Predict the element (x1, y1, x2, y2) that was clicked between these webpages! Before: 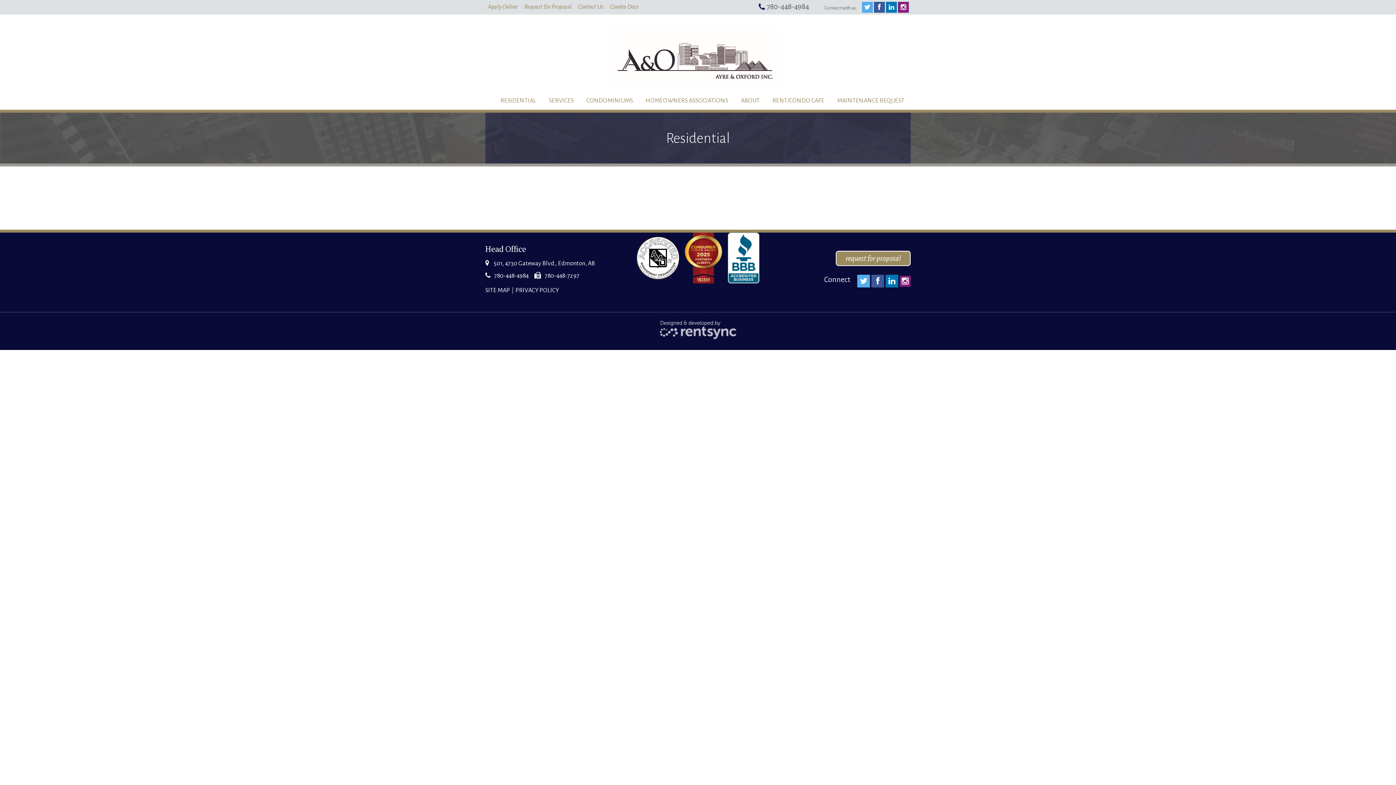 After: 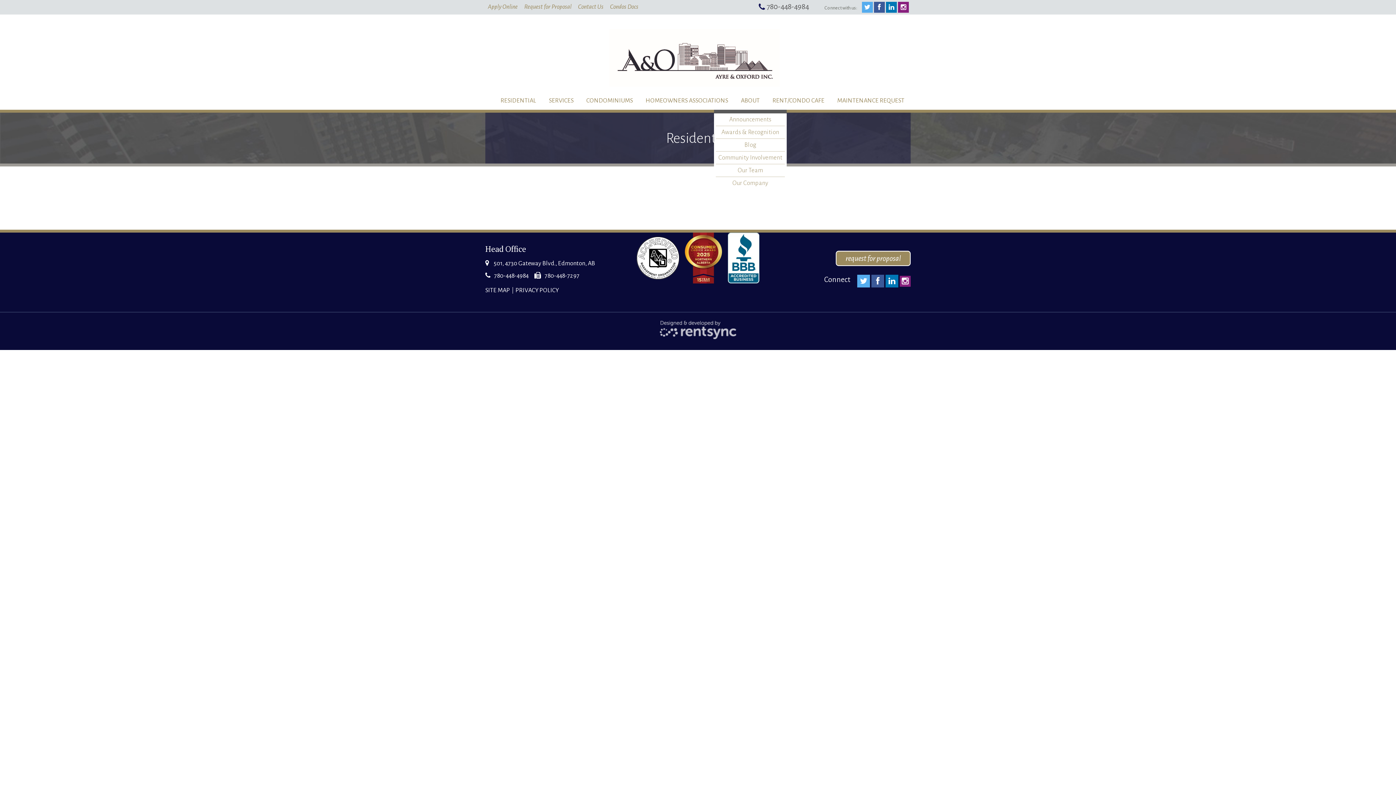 Action: label: ABOUT bbox: (741, 94, 760, 109)